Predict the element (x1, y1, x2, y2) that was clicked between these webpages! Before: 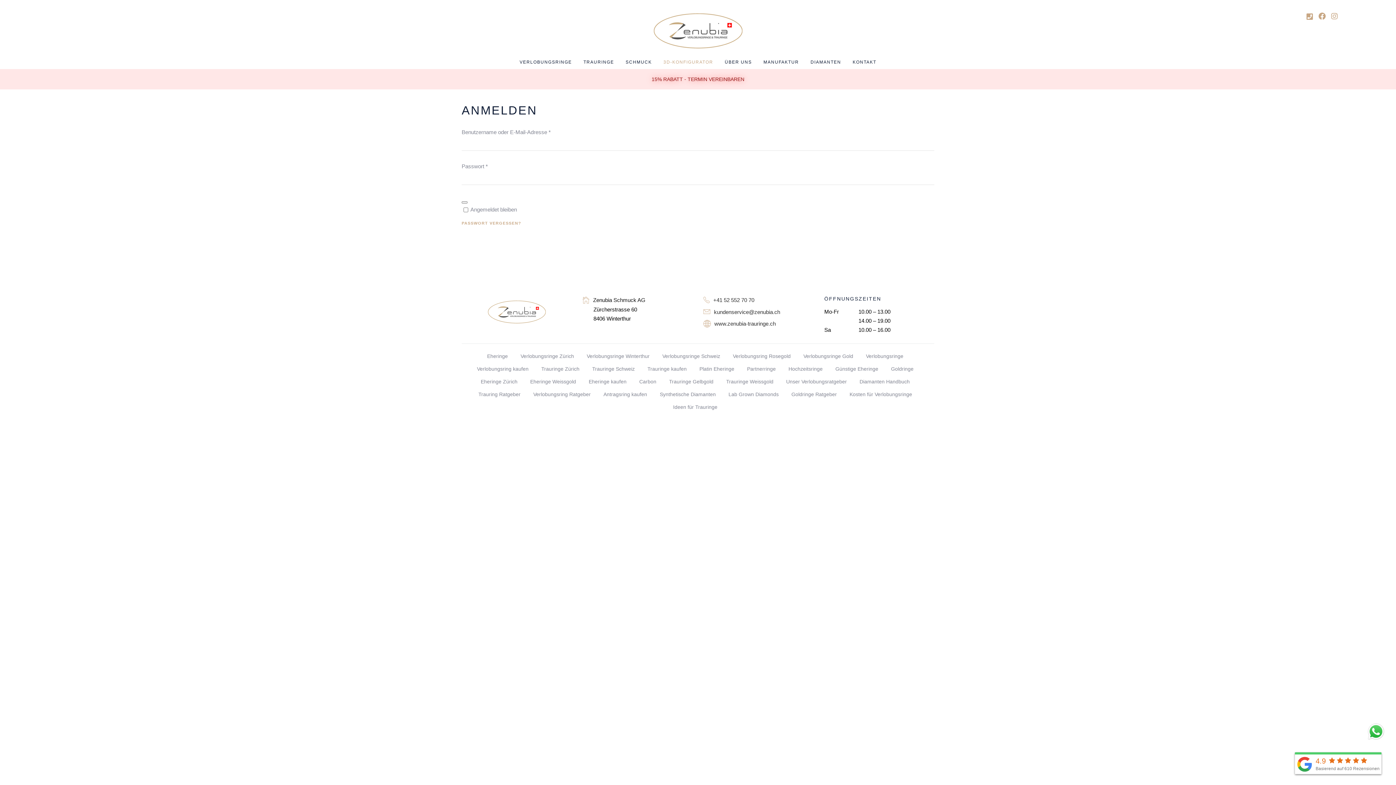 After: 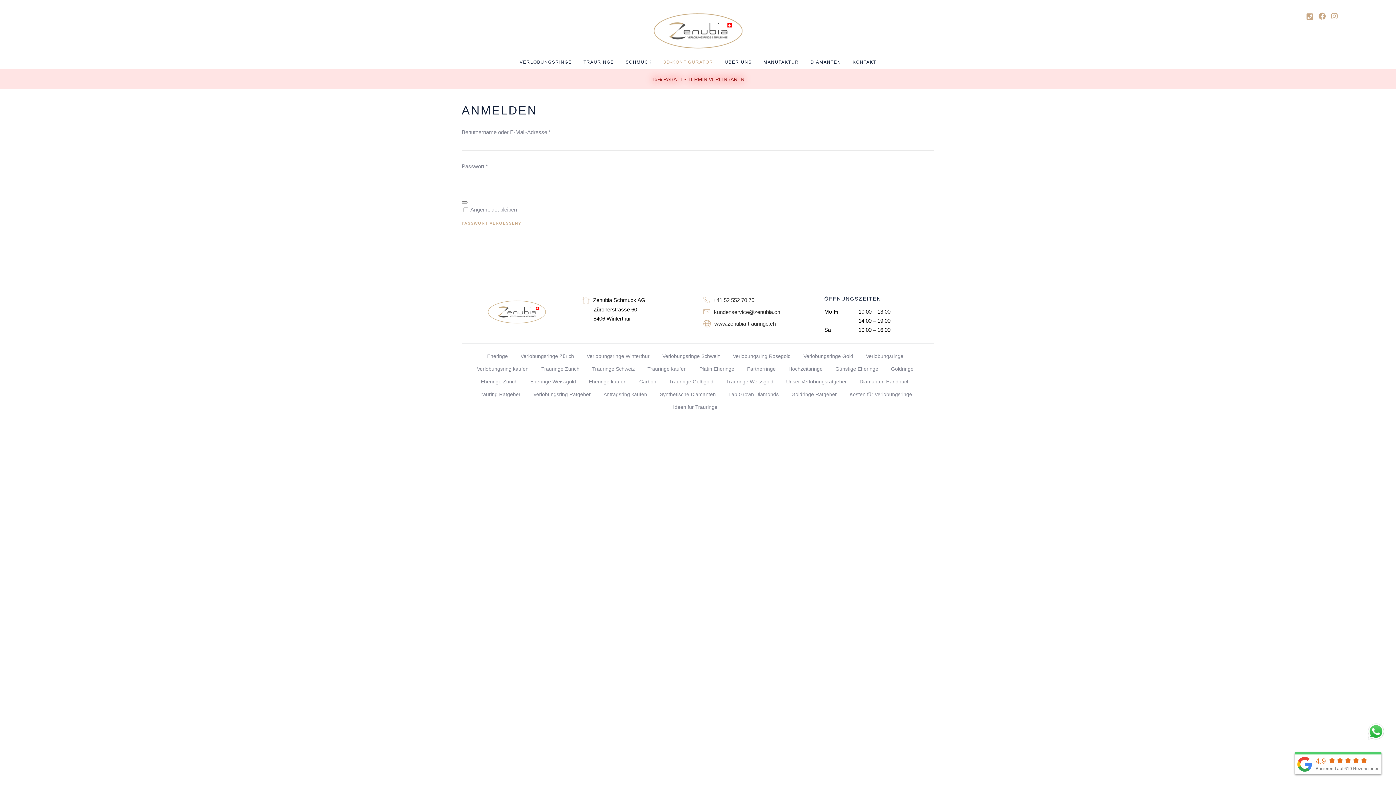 Action: bbox: (1367, 736, 1385, 742)